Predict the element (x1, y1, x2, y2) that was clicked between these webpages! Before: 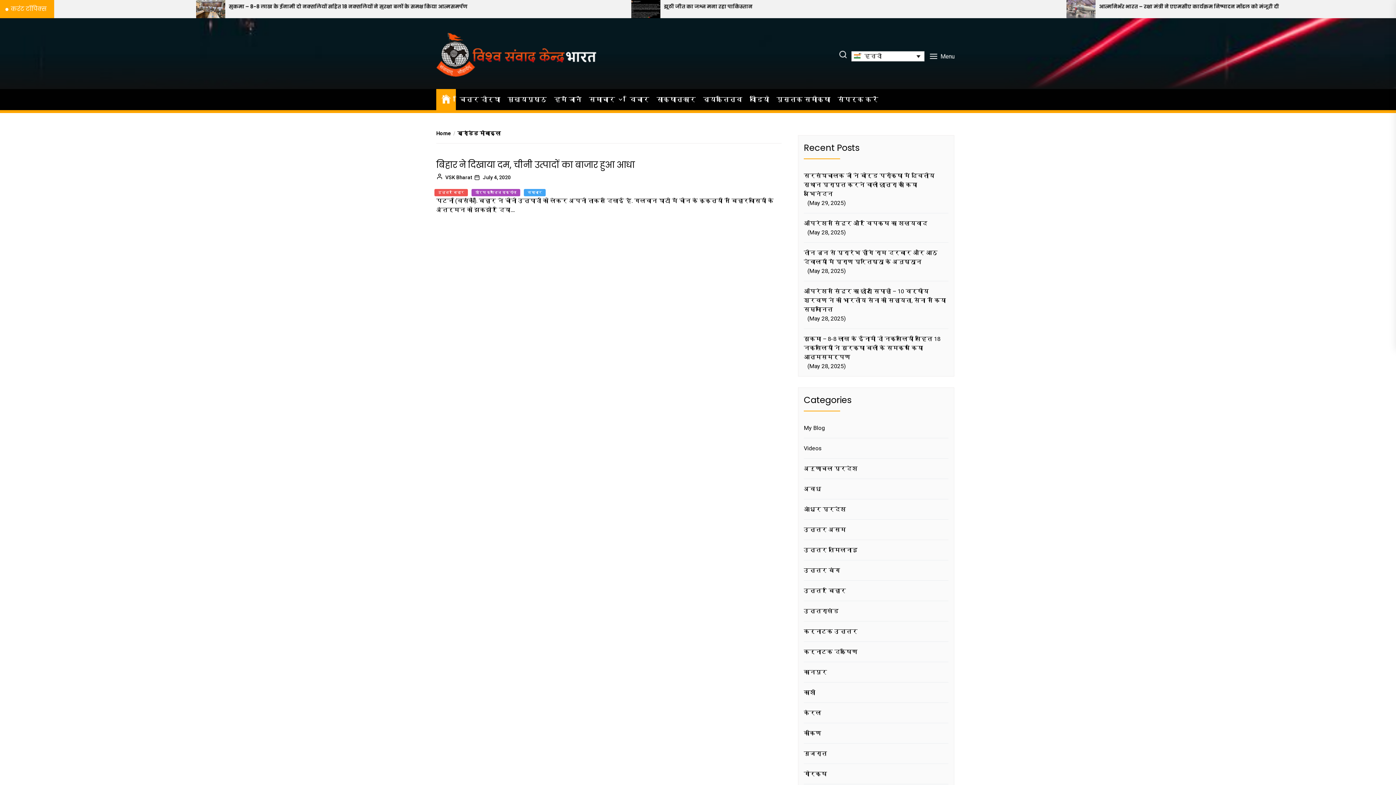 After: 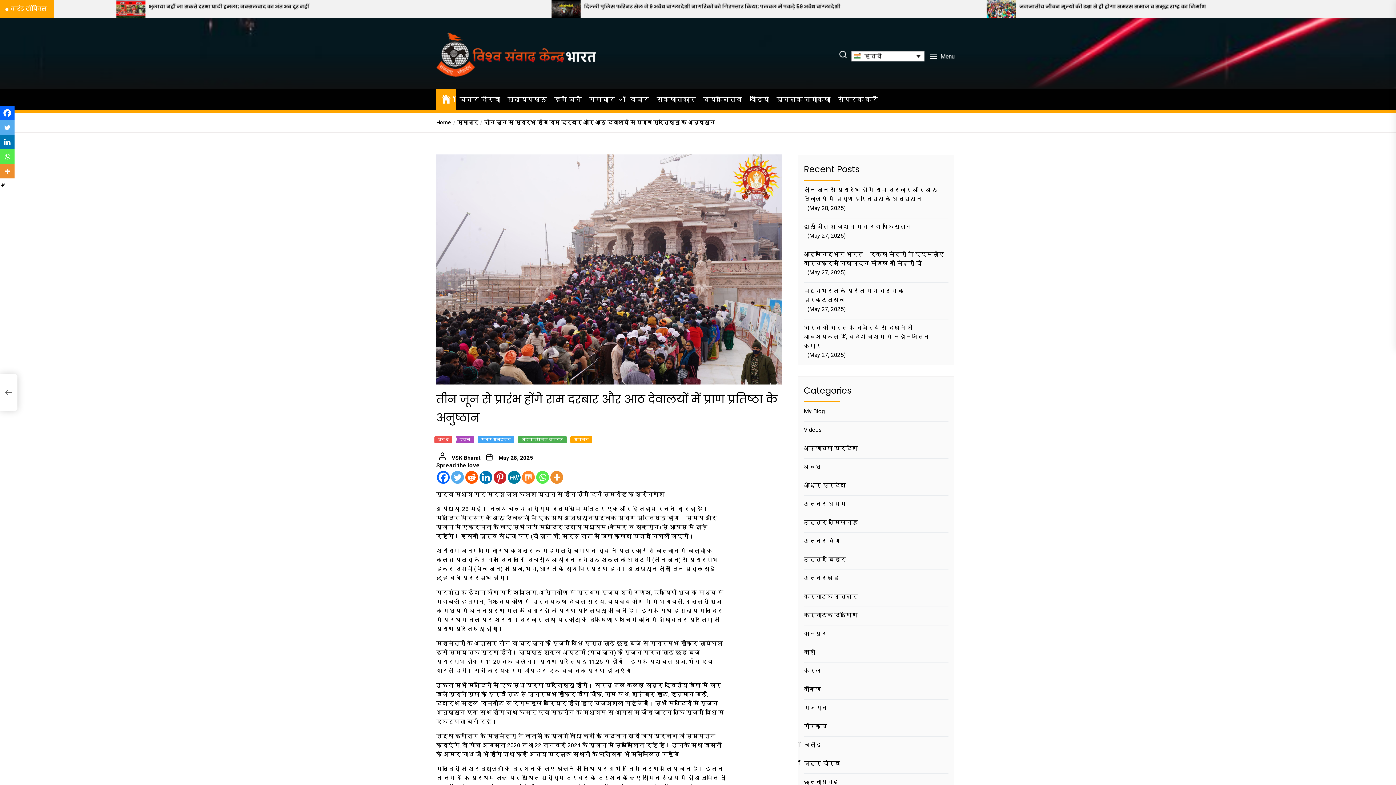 Action: label: तीन जून से प्रारंभ होंगे राम दरबार और आठ देवालयों में प्राण प्रतिष्ठा के अनुष्ठान bbox: (804, 248, 948, 266)